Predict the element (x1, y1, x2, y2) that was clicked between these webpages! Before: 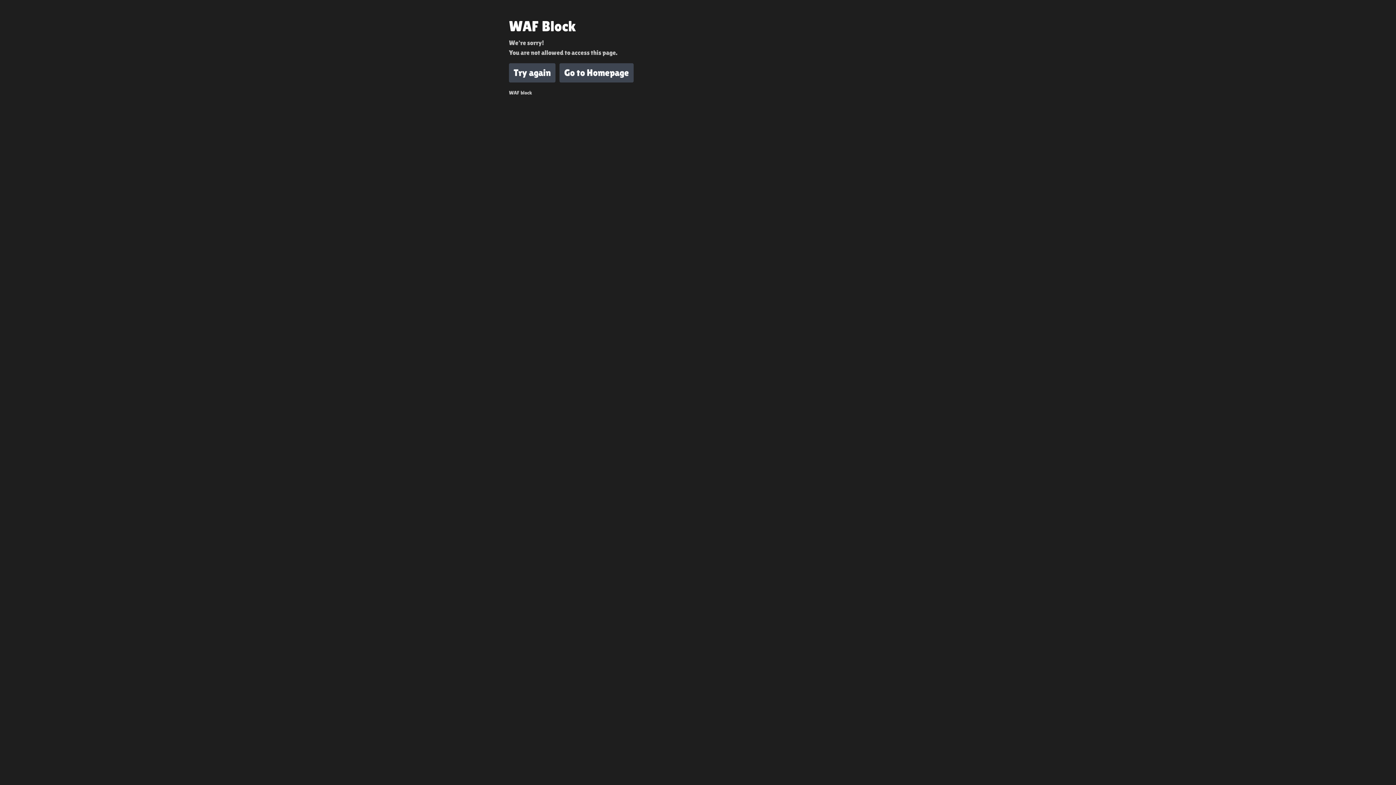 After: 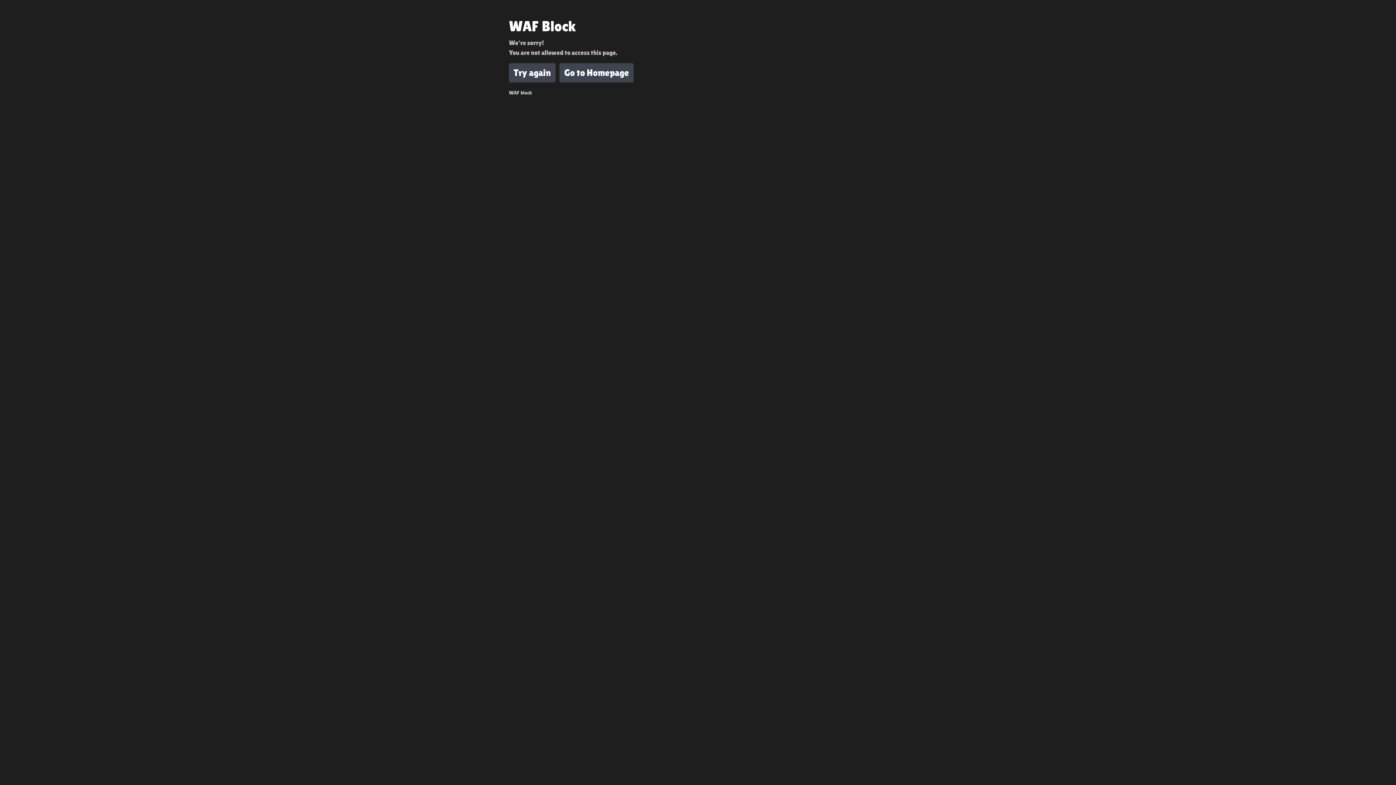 Action: bbox: (509, 63, 555, 82) label: Try again